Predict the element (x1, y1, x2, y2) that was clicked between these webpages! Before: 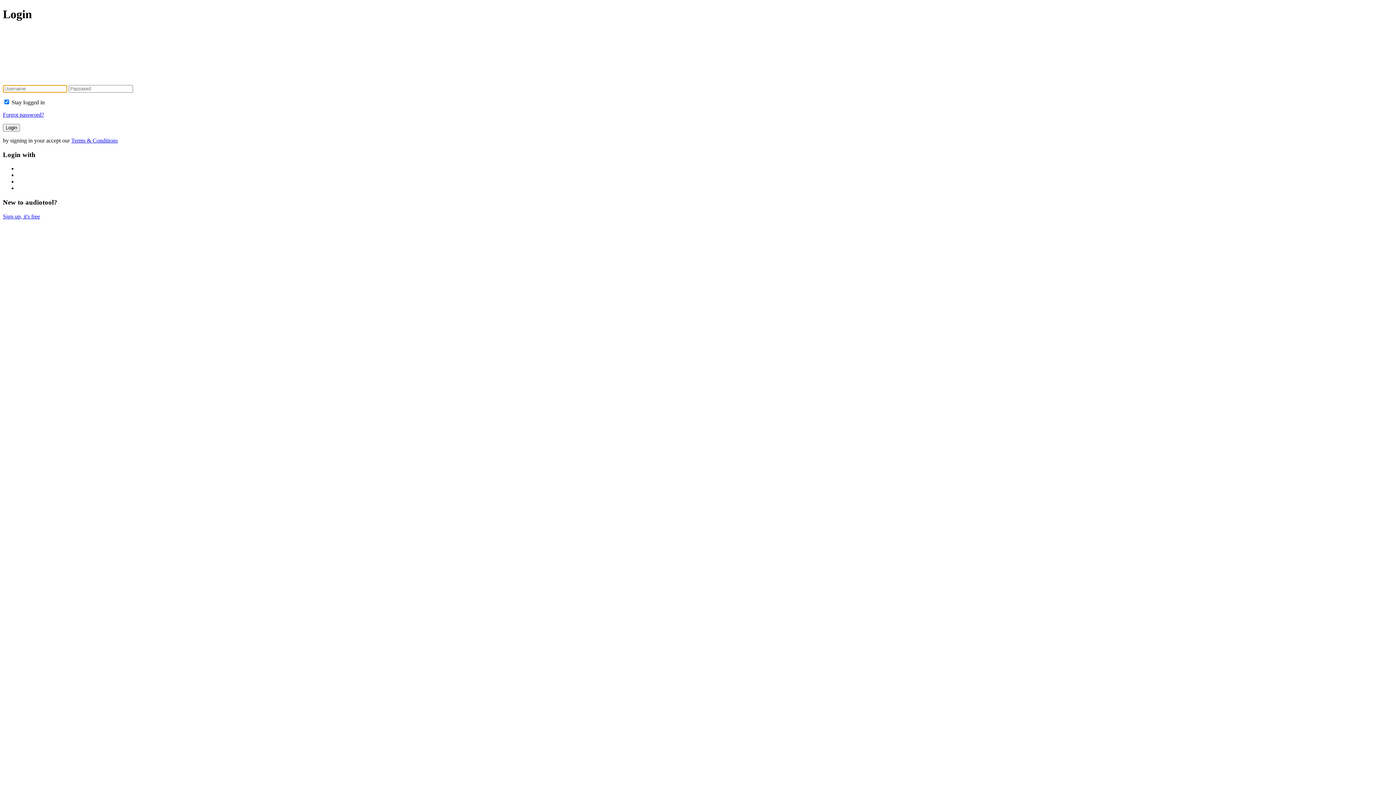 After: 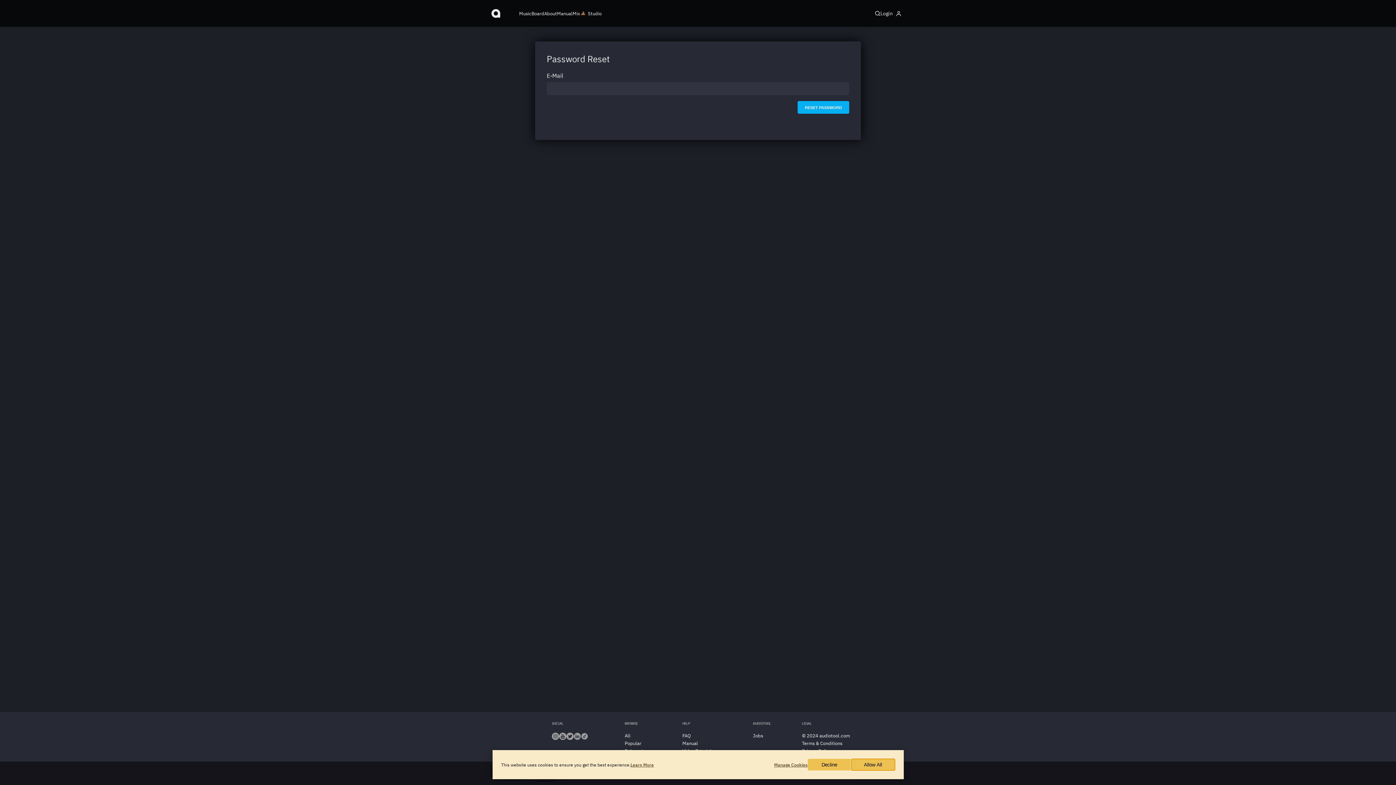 Action: bbox: (2, 111, 44, 117) label: Forgot password?